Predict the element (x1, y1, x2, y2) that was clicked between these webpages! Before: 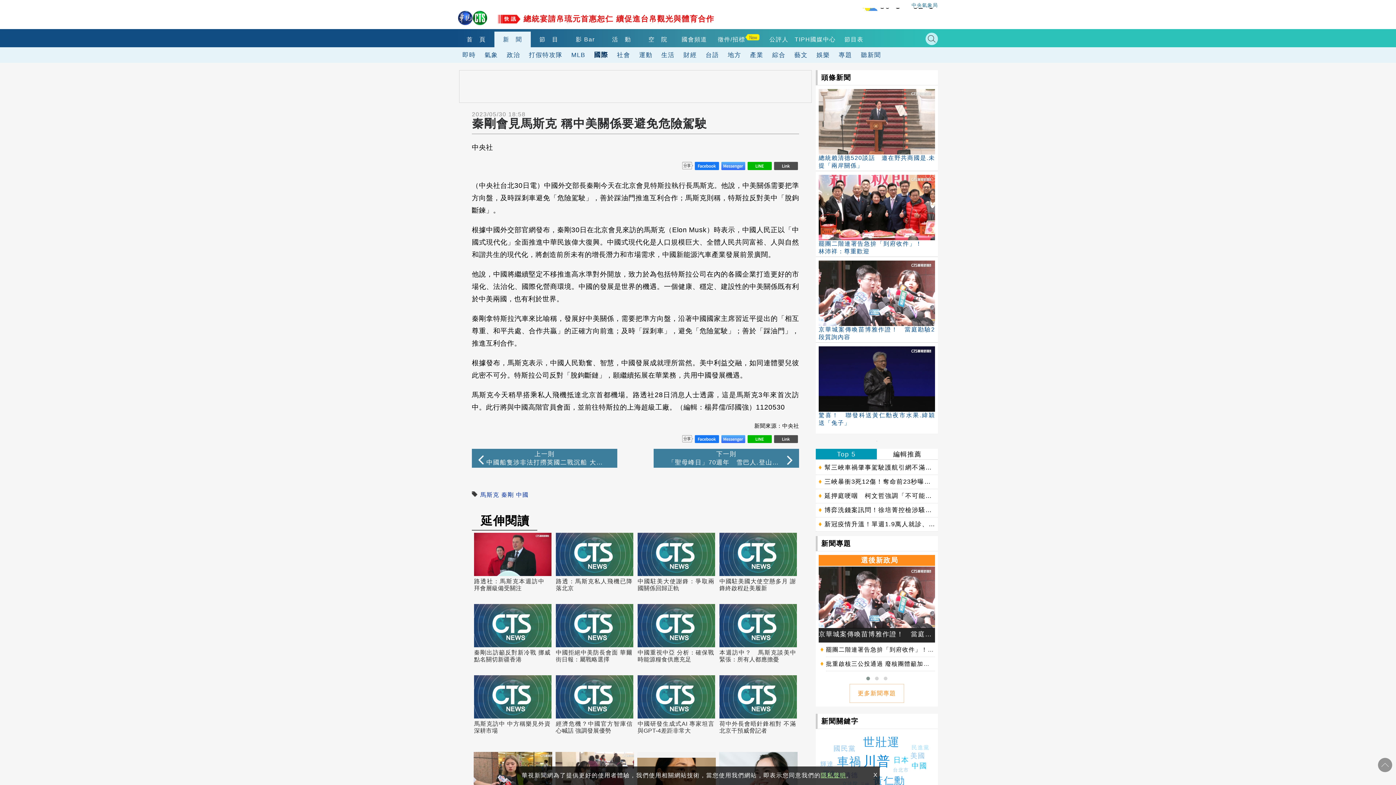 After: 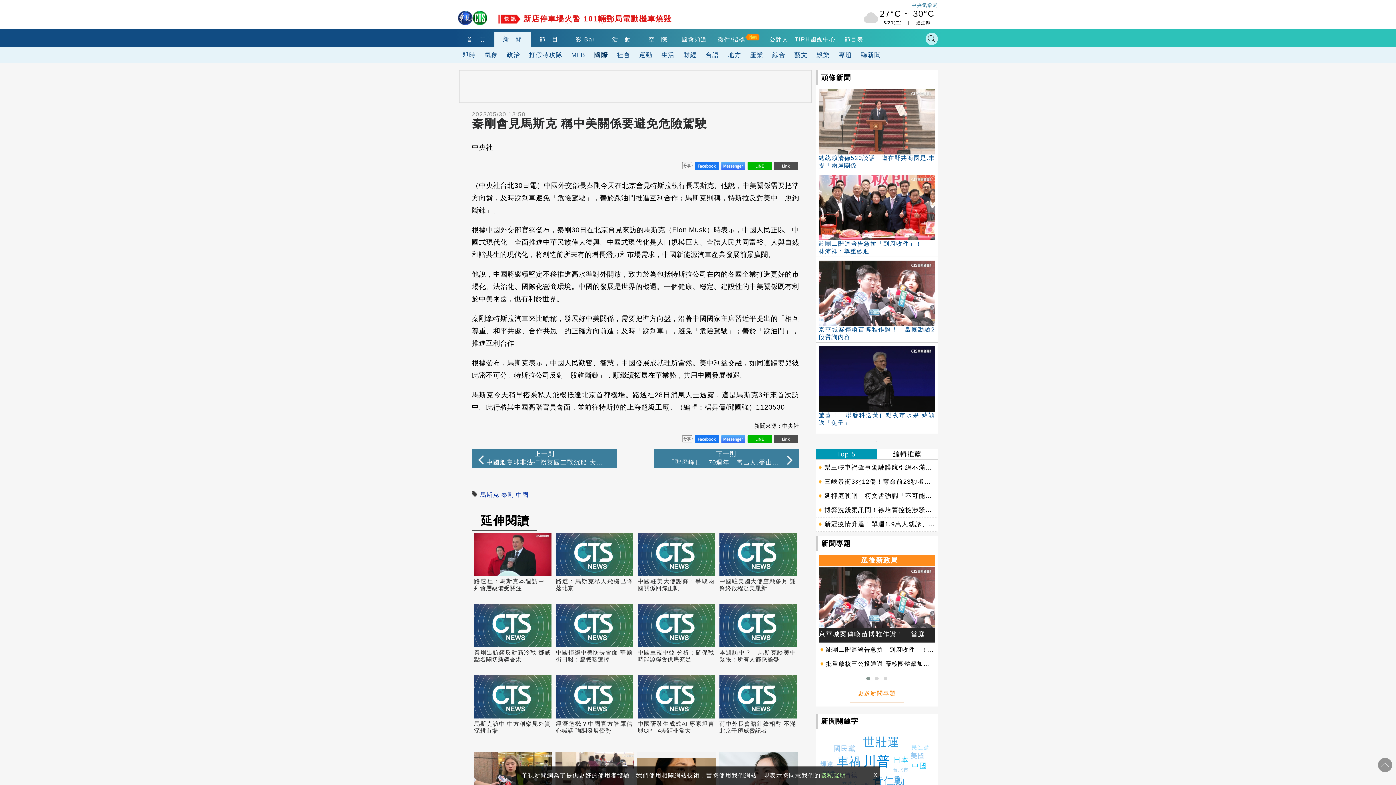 Action: bbox: (772, 434, 799, 445)